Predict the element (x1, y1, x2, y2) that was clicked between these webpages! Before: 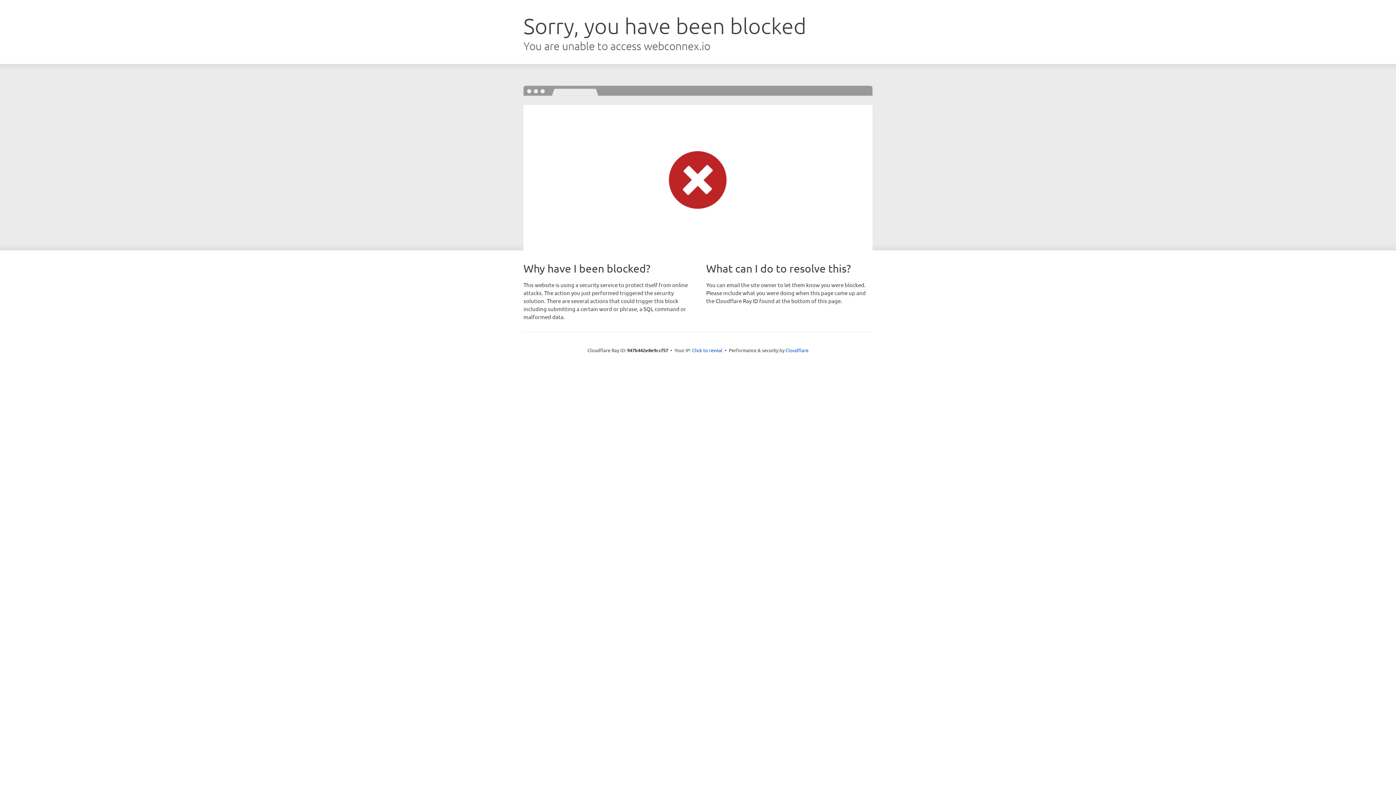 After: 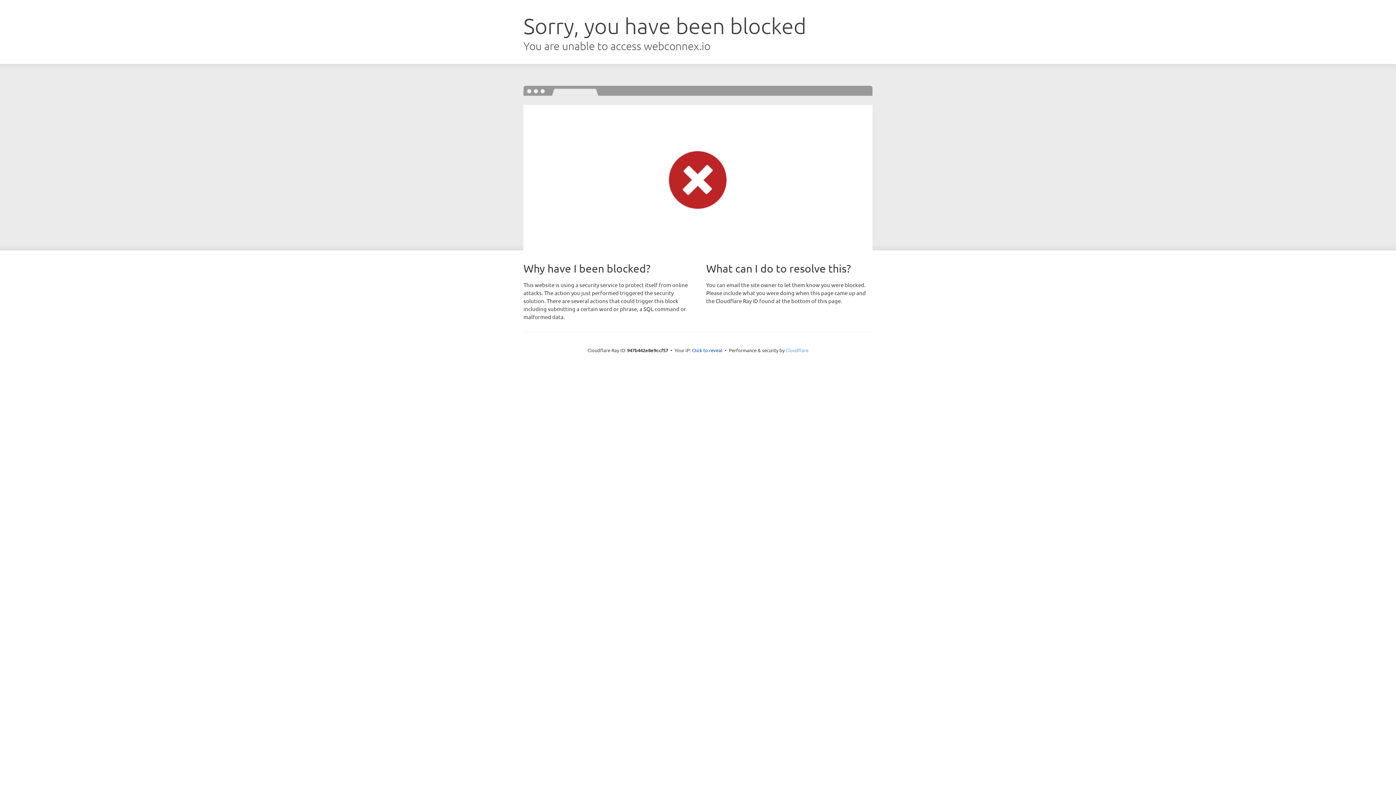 Action: bbox: (785, 347, 808, 353) label: Cloudflare